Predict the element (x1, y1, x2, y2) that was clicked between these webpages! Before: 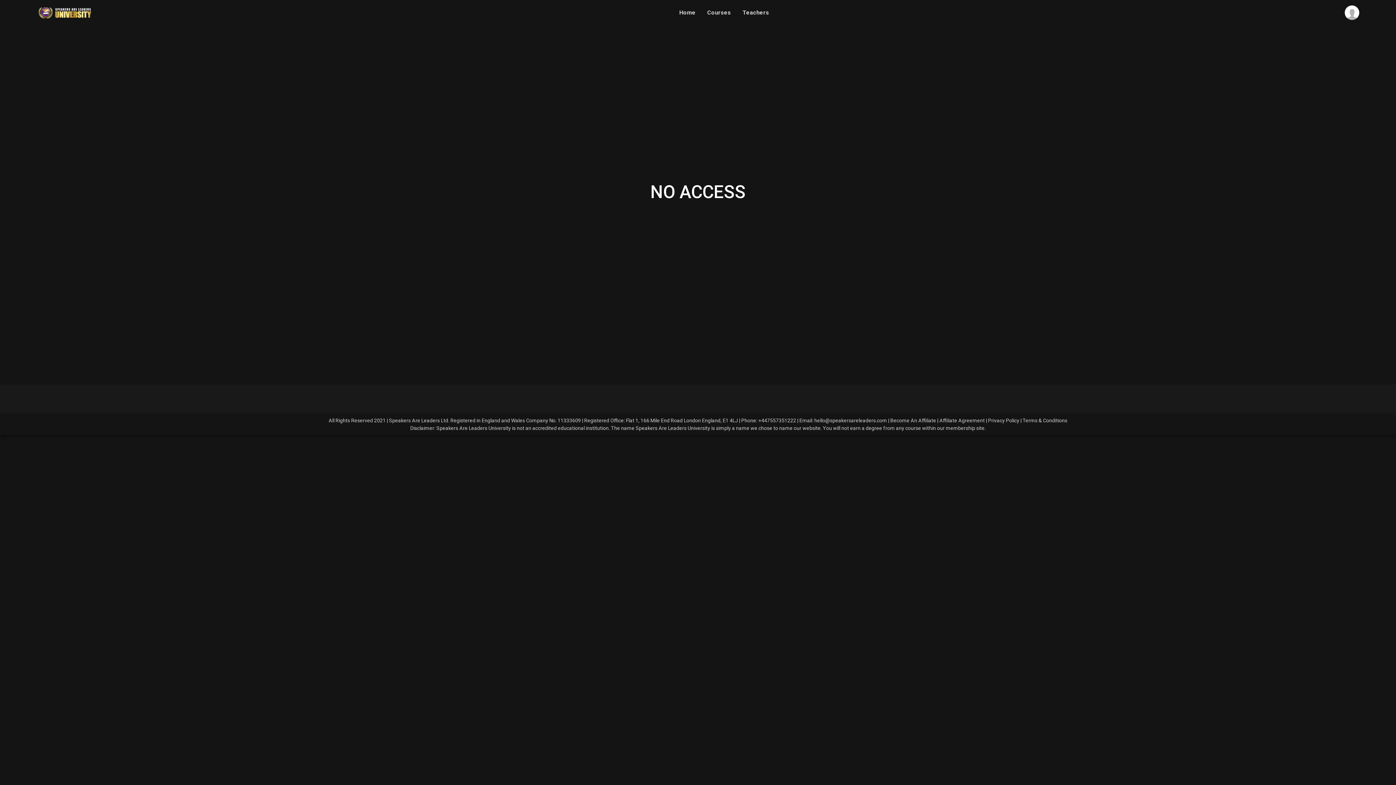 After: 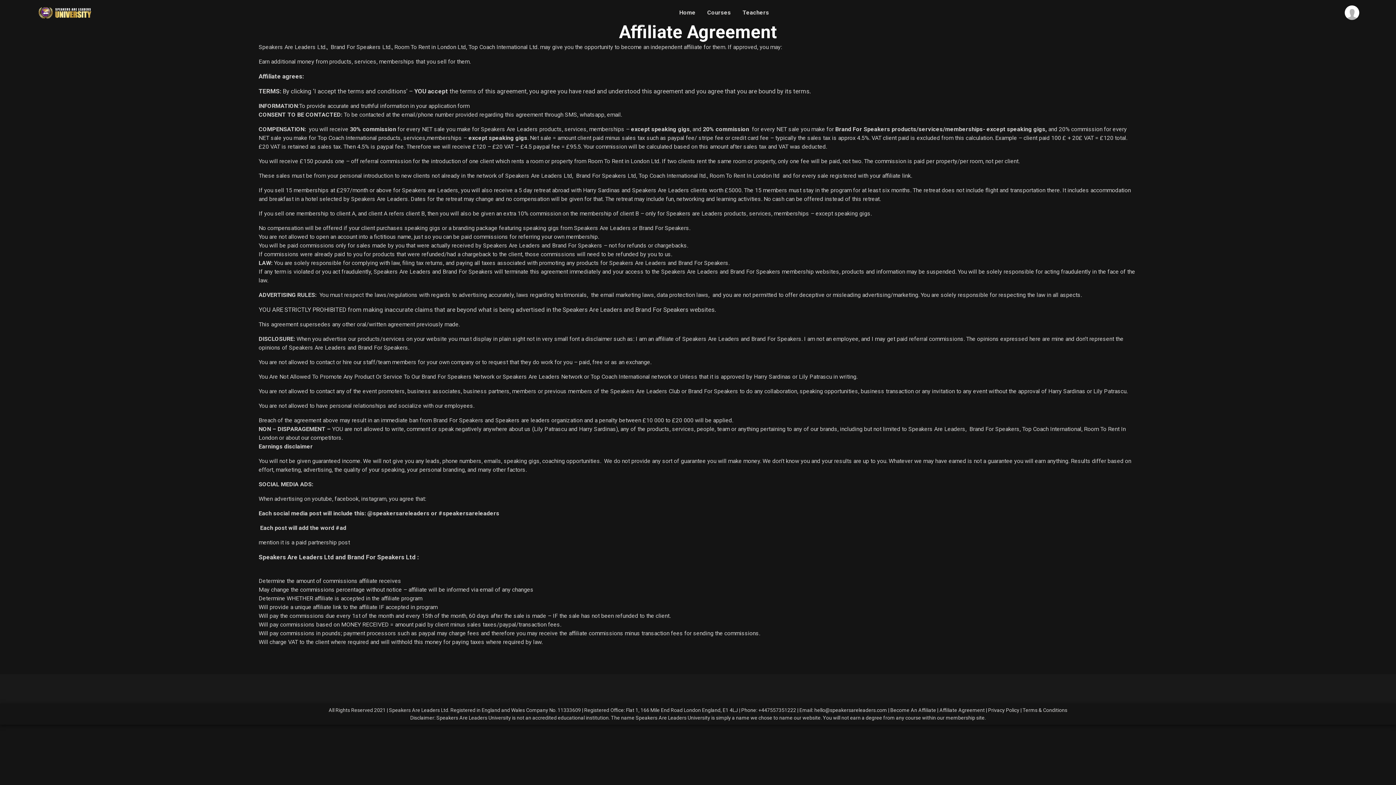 Action: bbox: (939, 417, 985, 423) label: Affiliate Agreement